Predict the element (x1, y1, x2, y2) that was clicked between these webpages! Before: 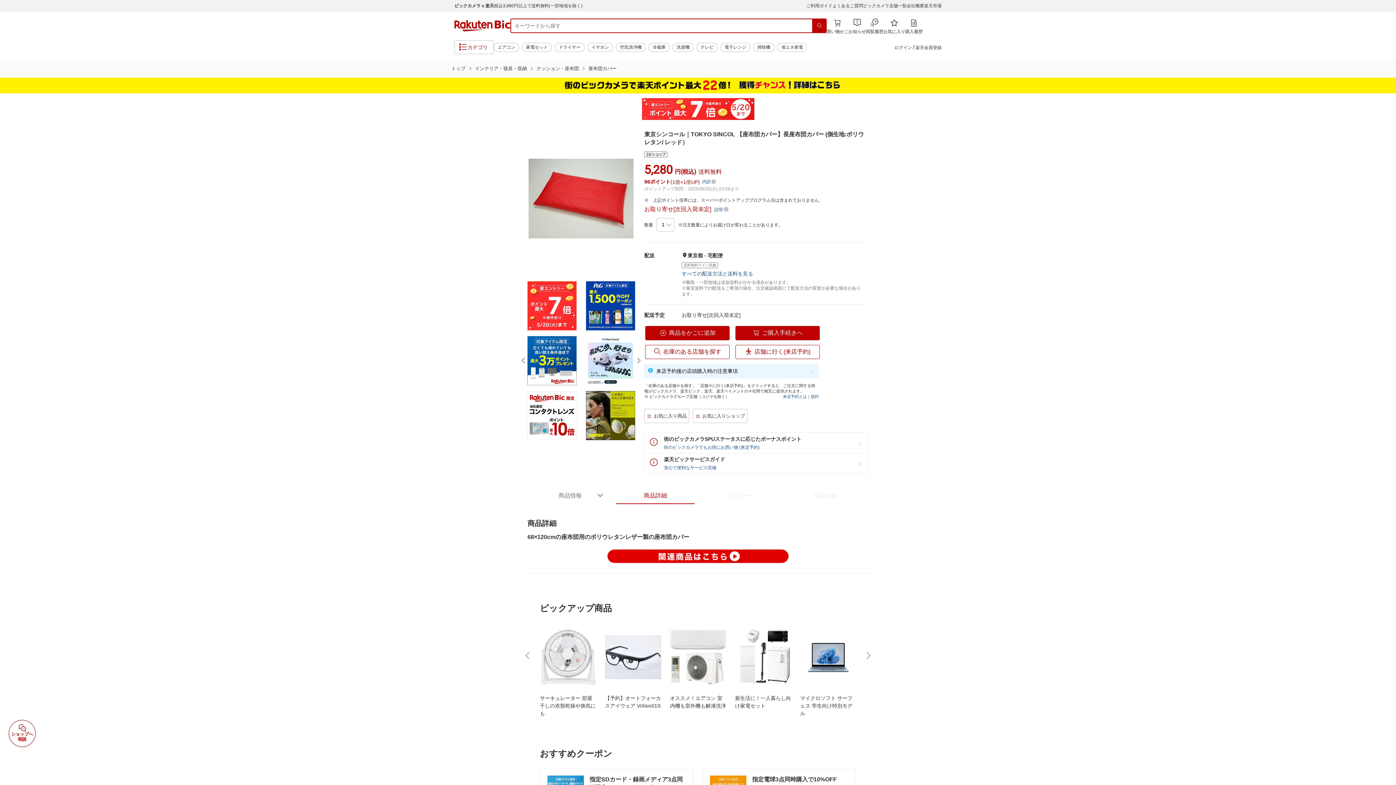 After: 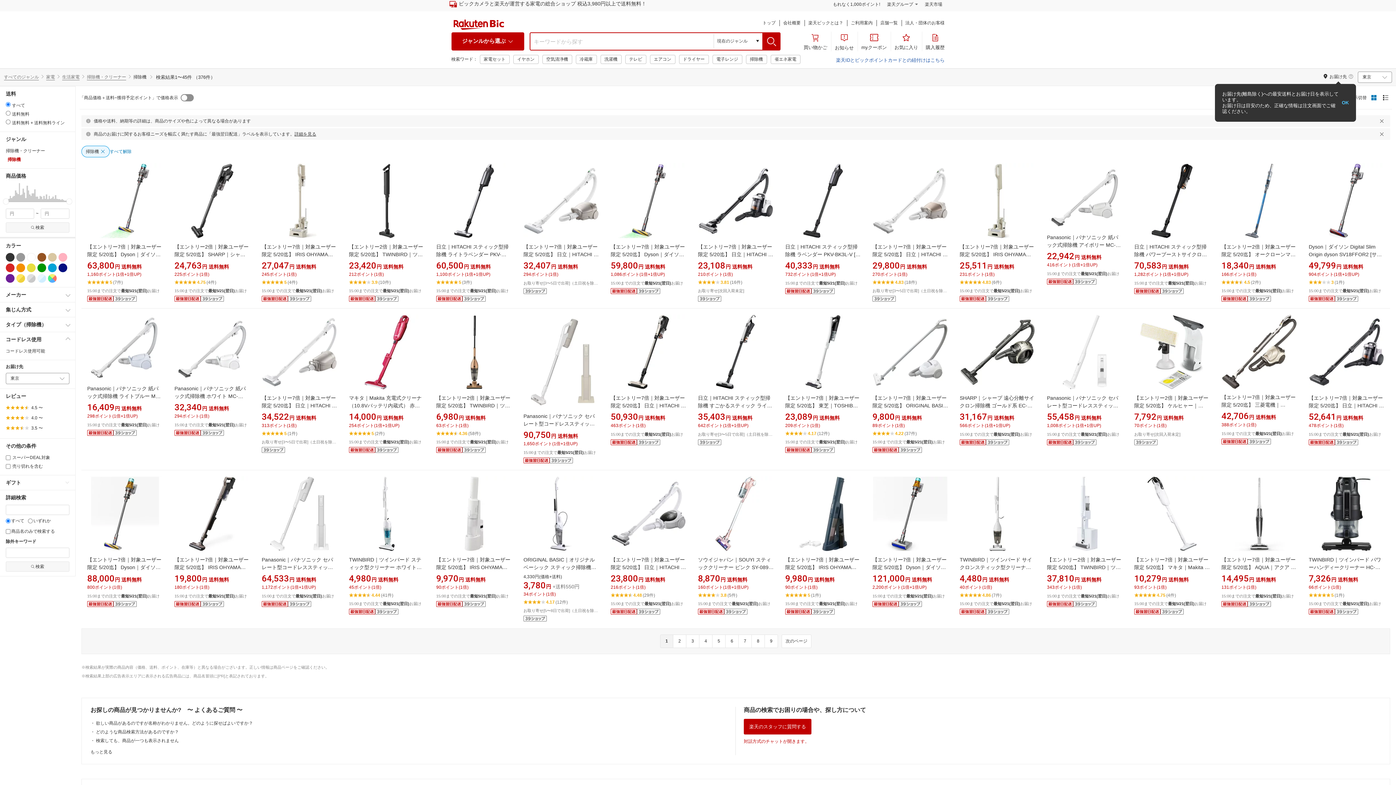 Action: bbox: (753, 42, 774, 51) label: 掃除機